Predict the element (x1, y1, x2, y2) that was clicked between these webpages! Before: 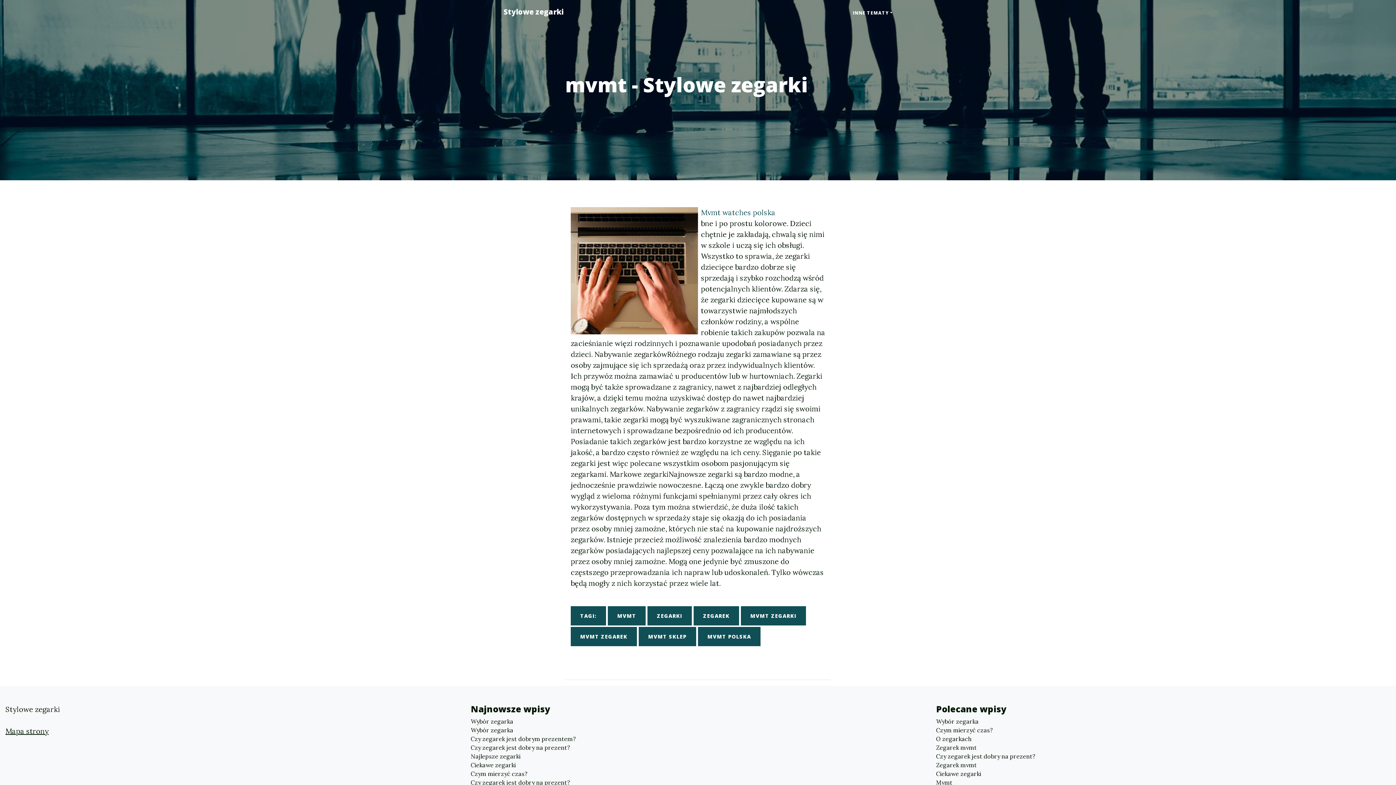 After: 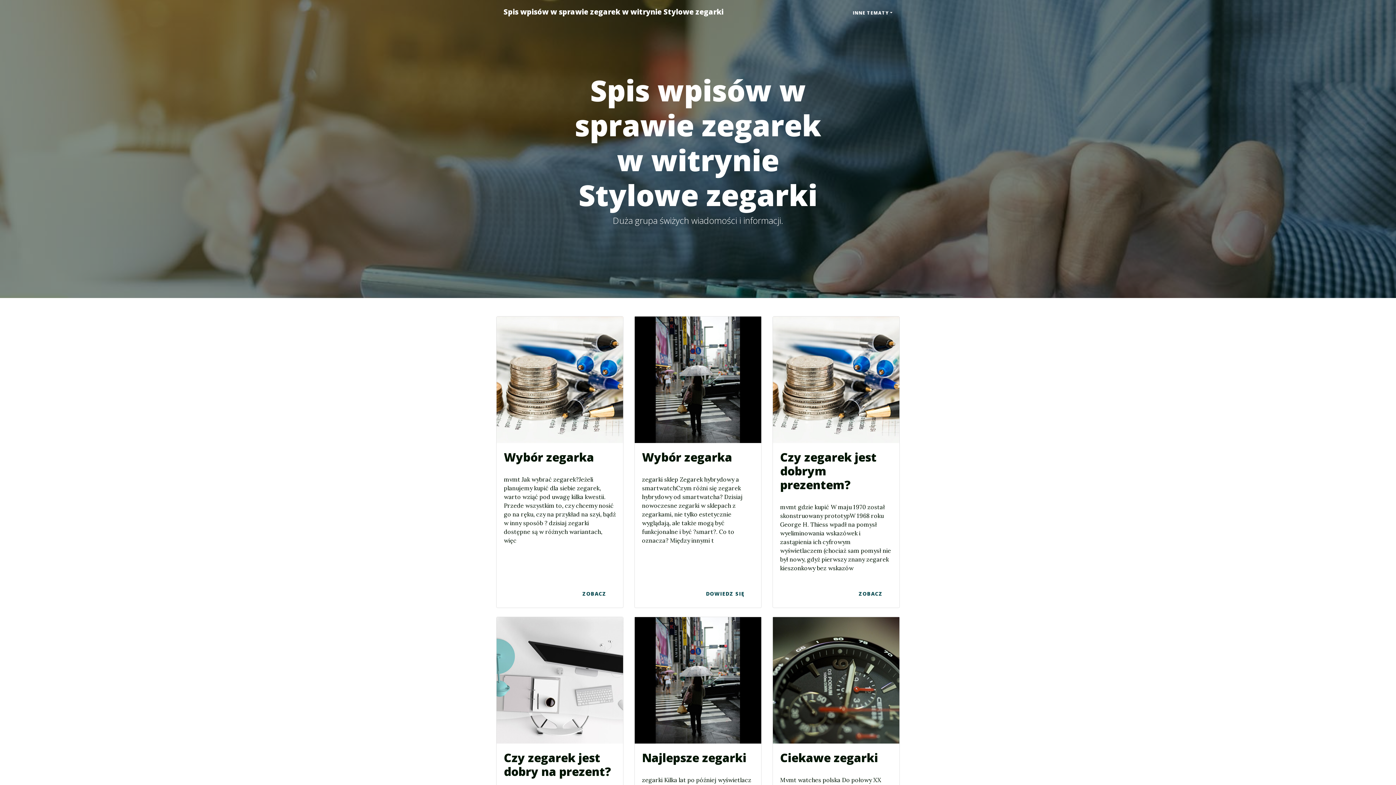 Action: label: ZEGAREK bbox: (693, 606, 739, 625)